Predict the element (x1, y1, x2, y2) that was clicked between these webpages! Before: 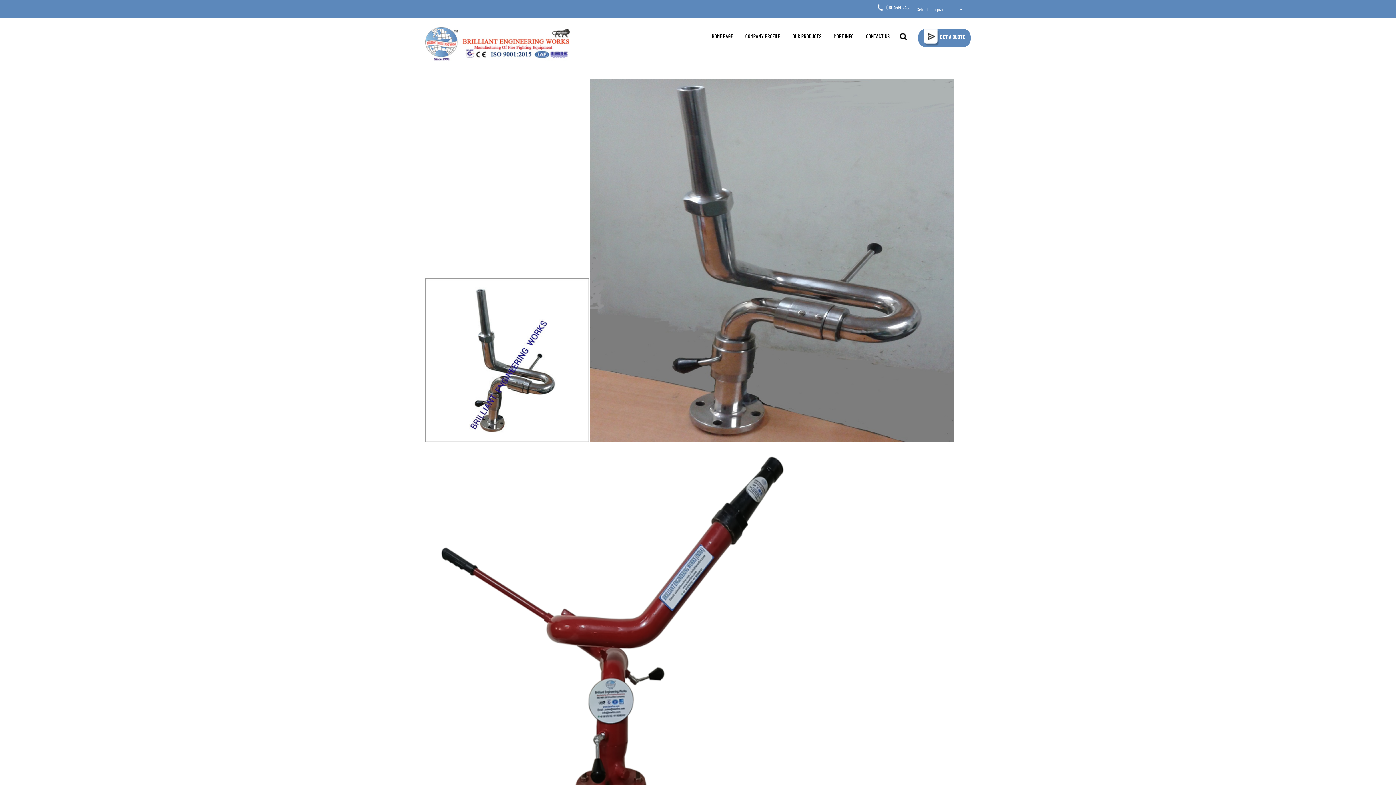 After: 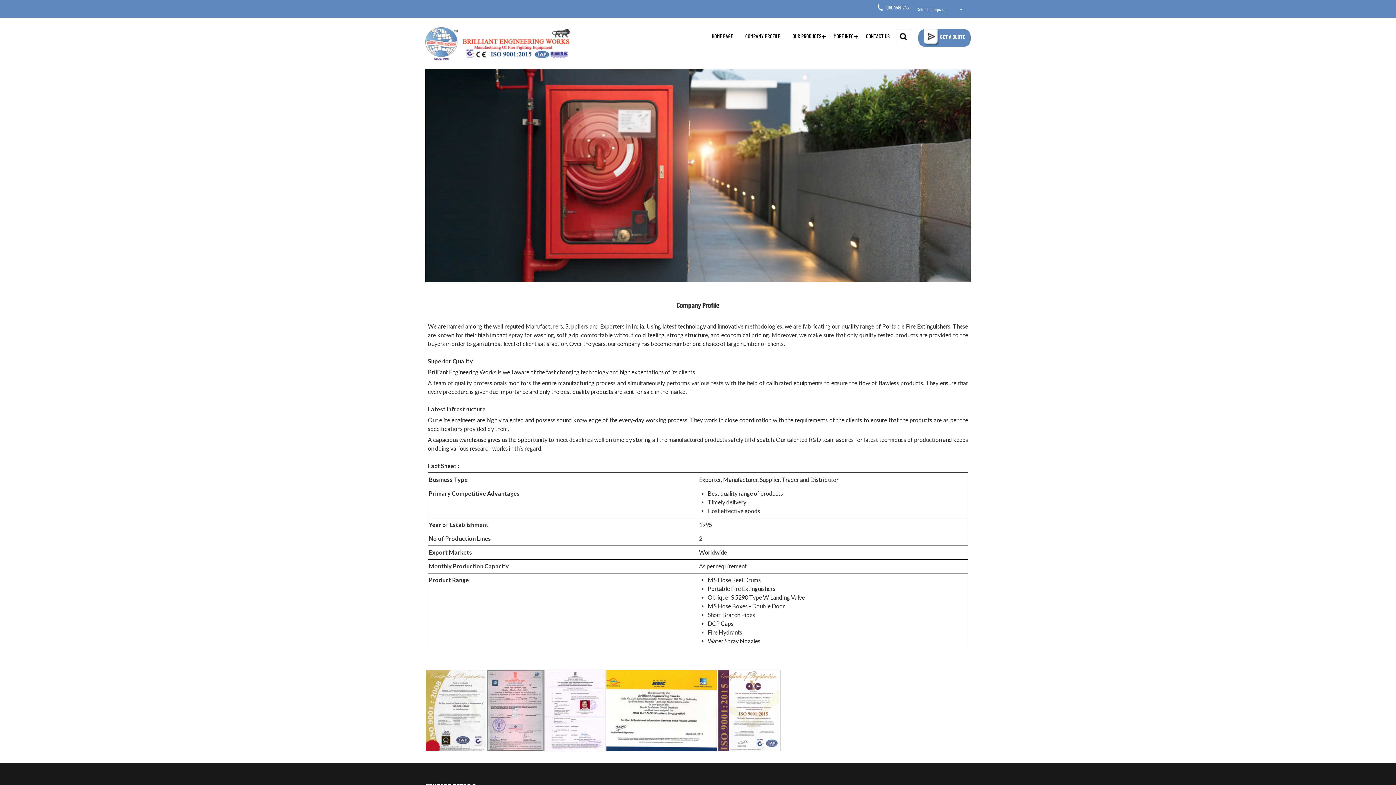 Action: bbox: (739, 29, 786, 43) label: COMPANY PROFILE